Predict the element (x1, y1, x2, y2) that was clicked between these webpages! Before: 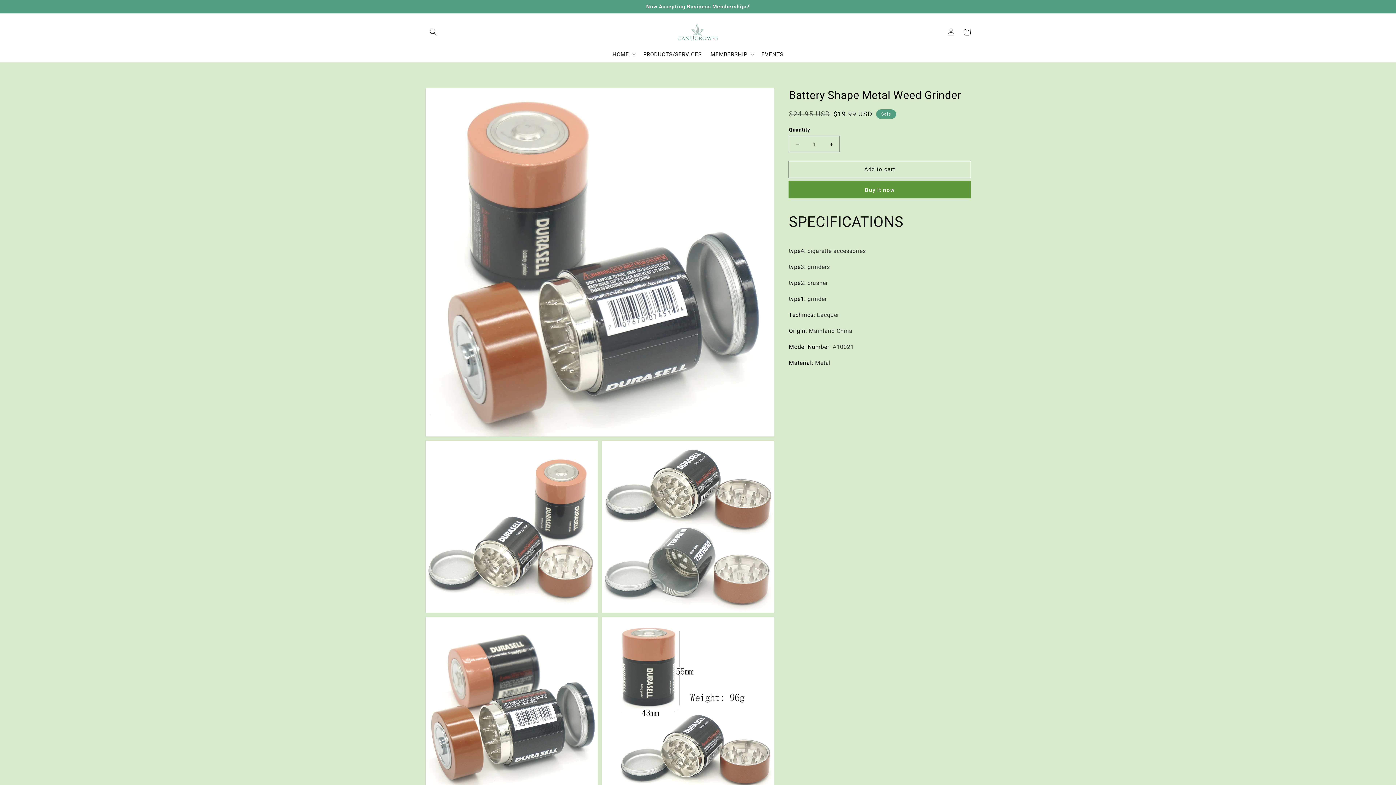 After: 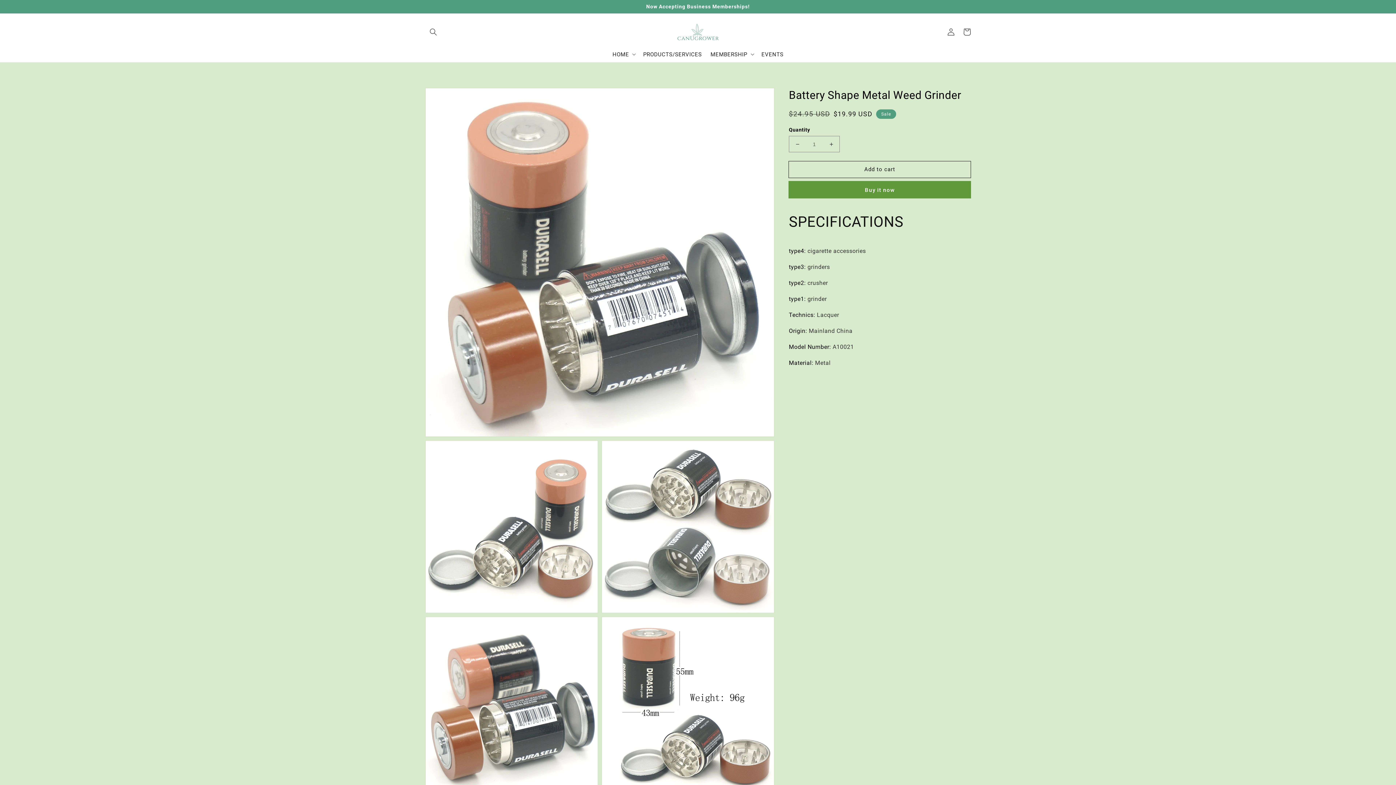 Action: bbox: (789, 136, 805, 152) label: Decrease quantity for Battery Shape Metal Weed Grinder